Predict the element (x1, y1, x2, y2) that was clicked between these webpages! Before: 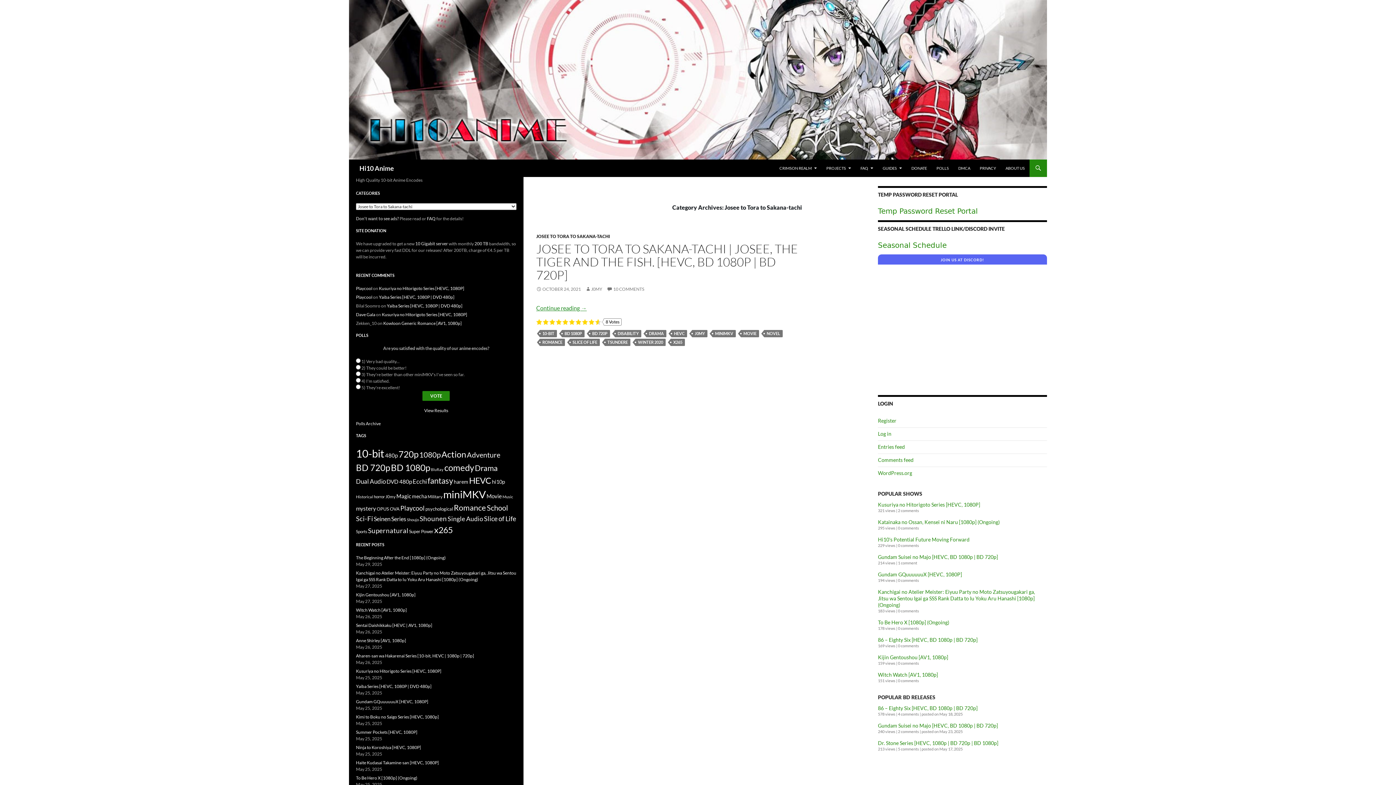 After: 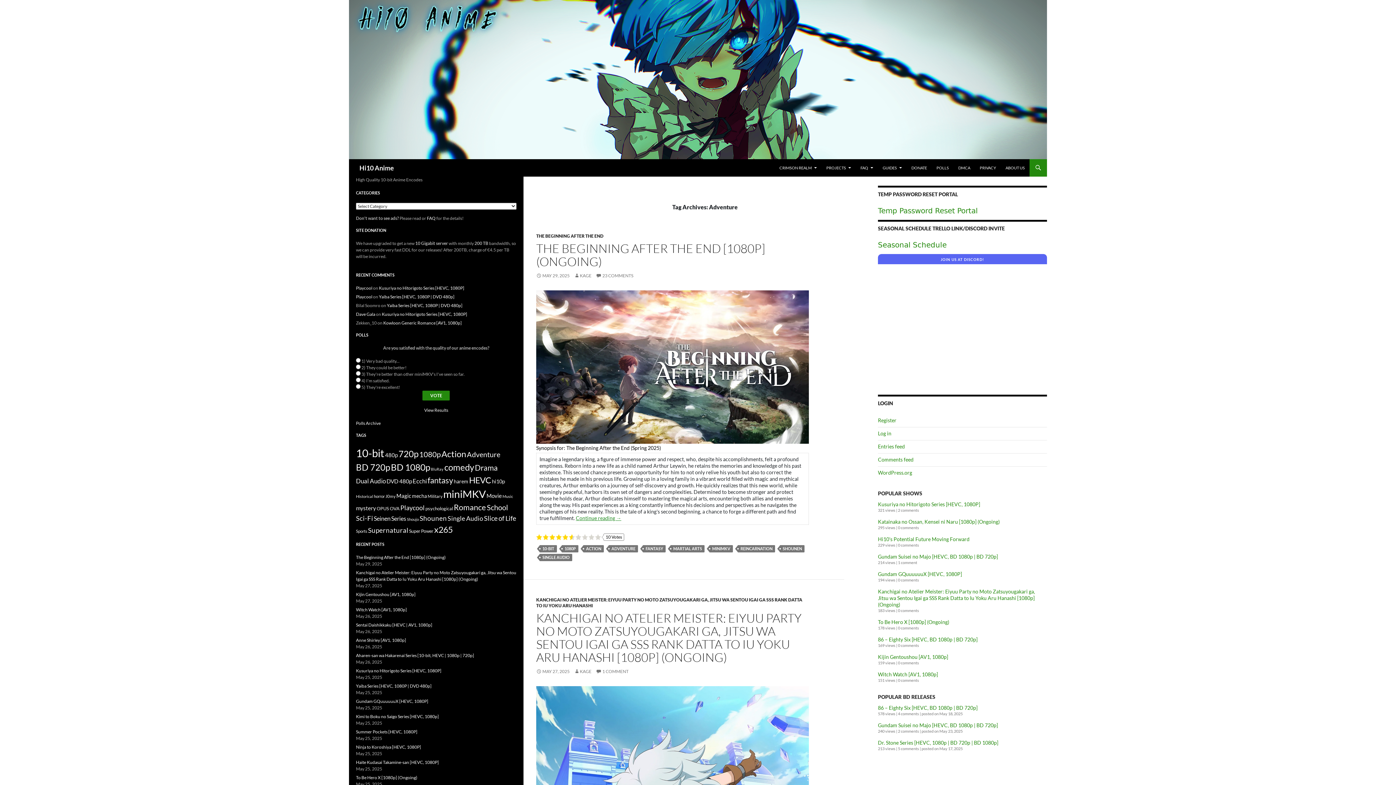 Action: bbox: (466, 450, 500, 459) label: Adventure (397 items)